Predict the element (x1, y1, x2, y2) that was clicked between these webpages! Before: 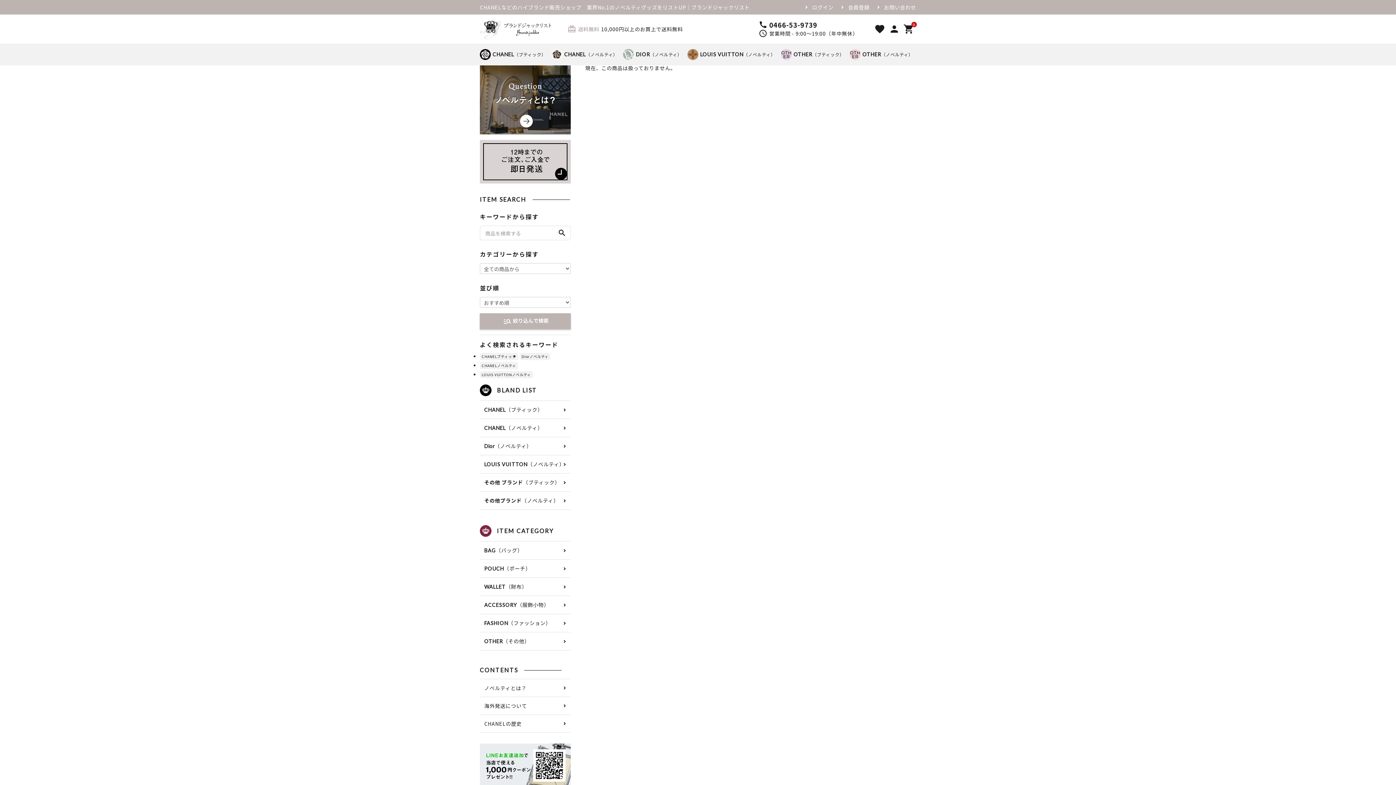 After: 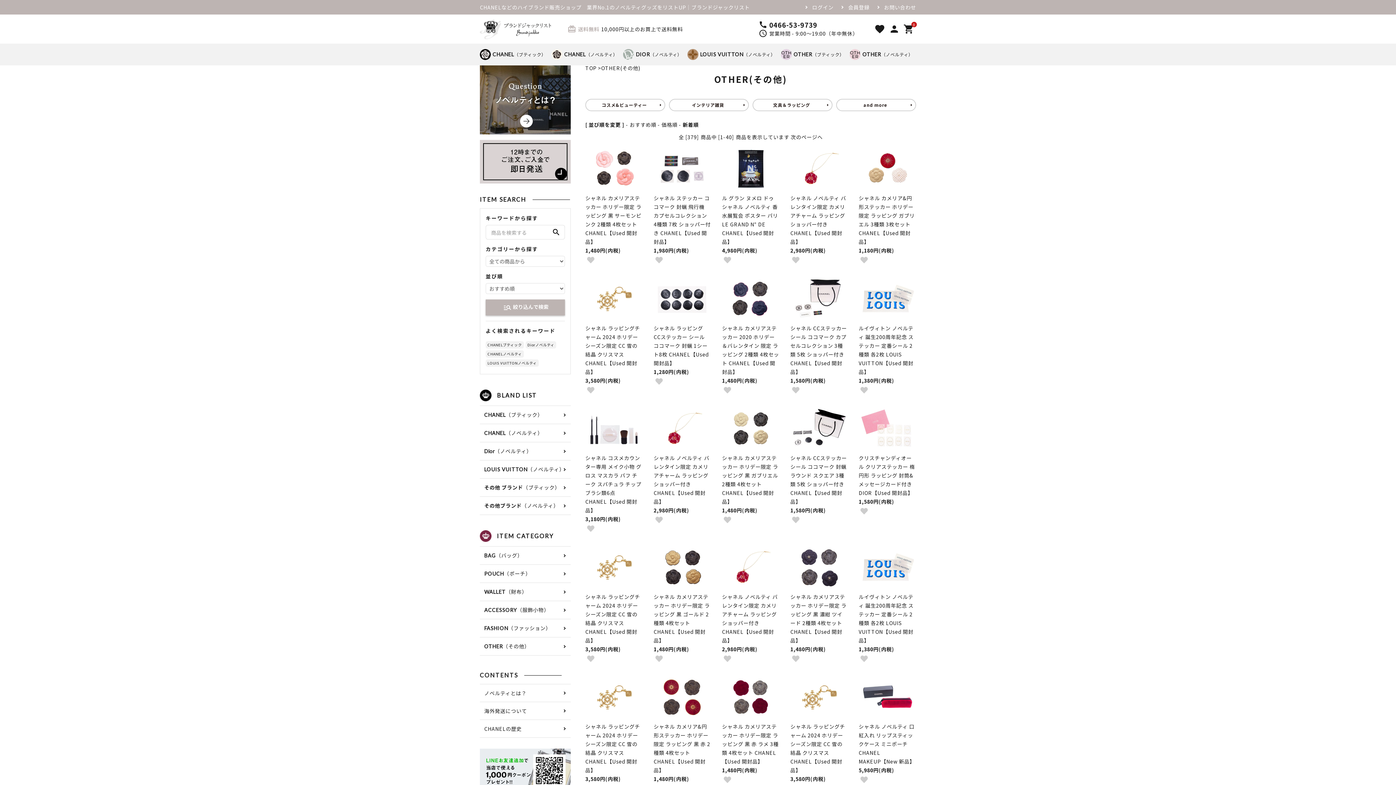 Action: bbox: (480, 632, 570, 650) label: OTHER（その他）